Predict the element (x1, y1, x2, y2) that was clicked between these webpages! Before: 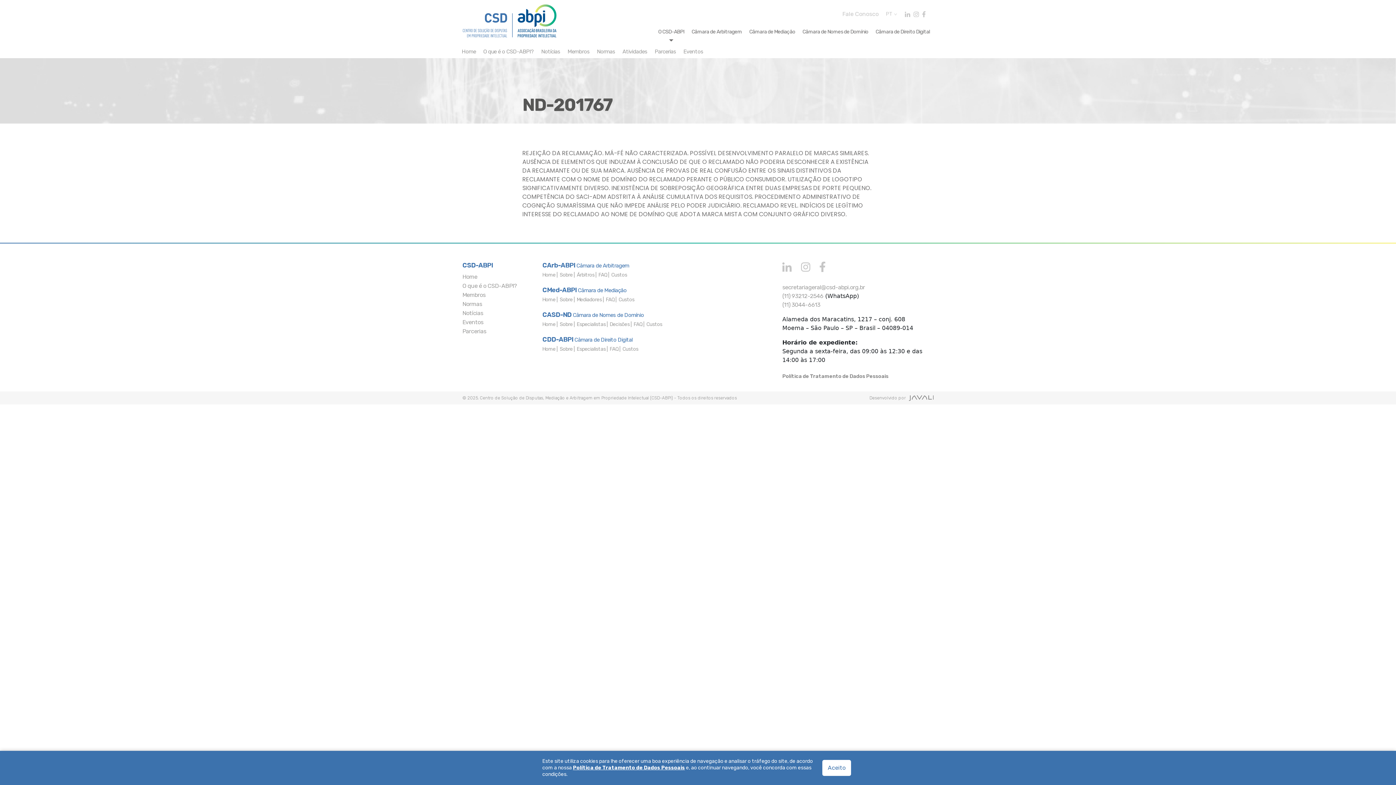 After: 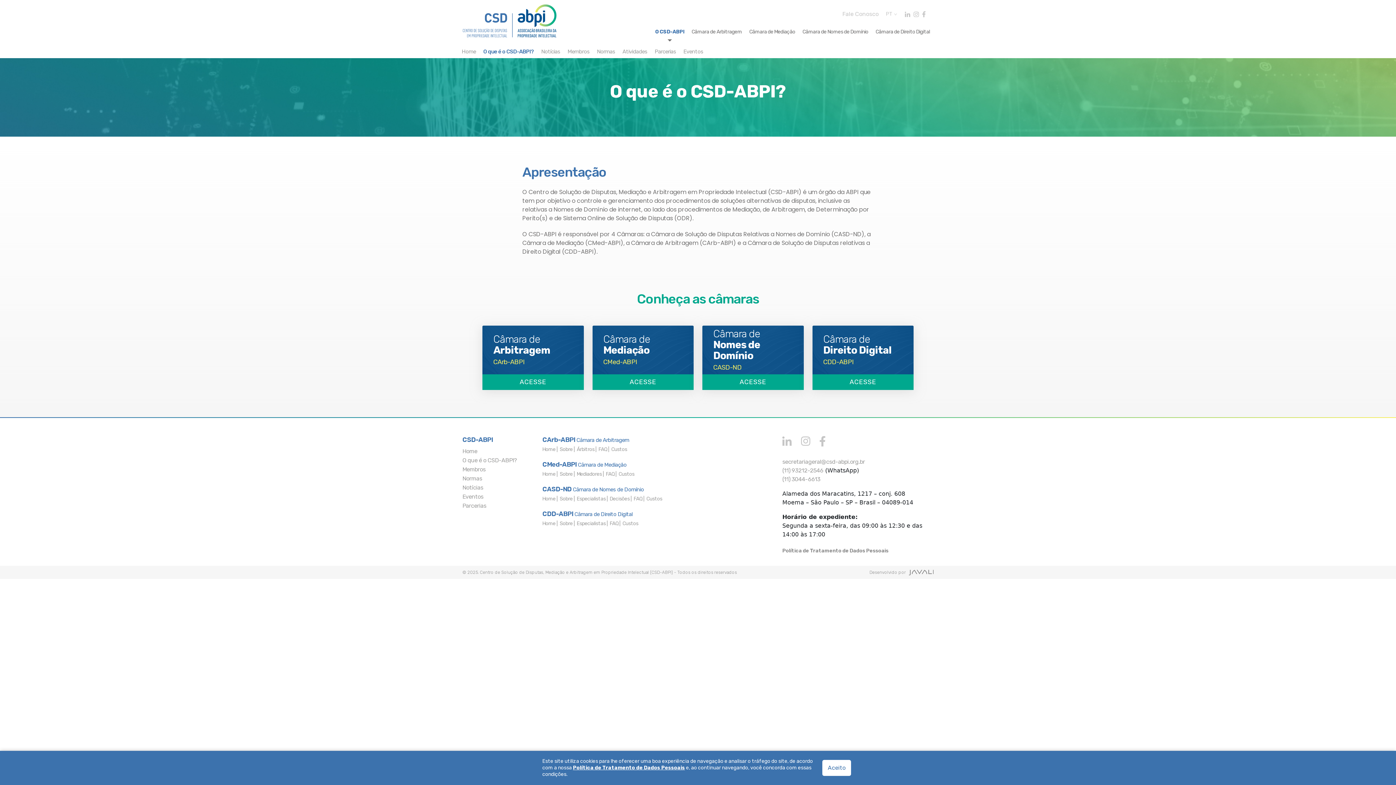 Action: bbox: (479, 45, 537, 58) label: O que é o CSD-ABPI?